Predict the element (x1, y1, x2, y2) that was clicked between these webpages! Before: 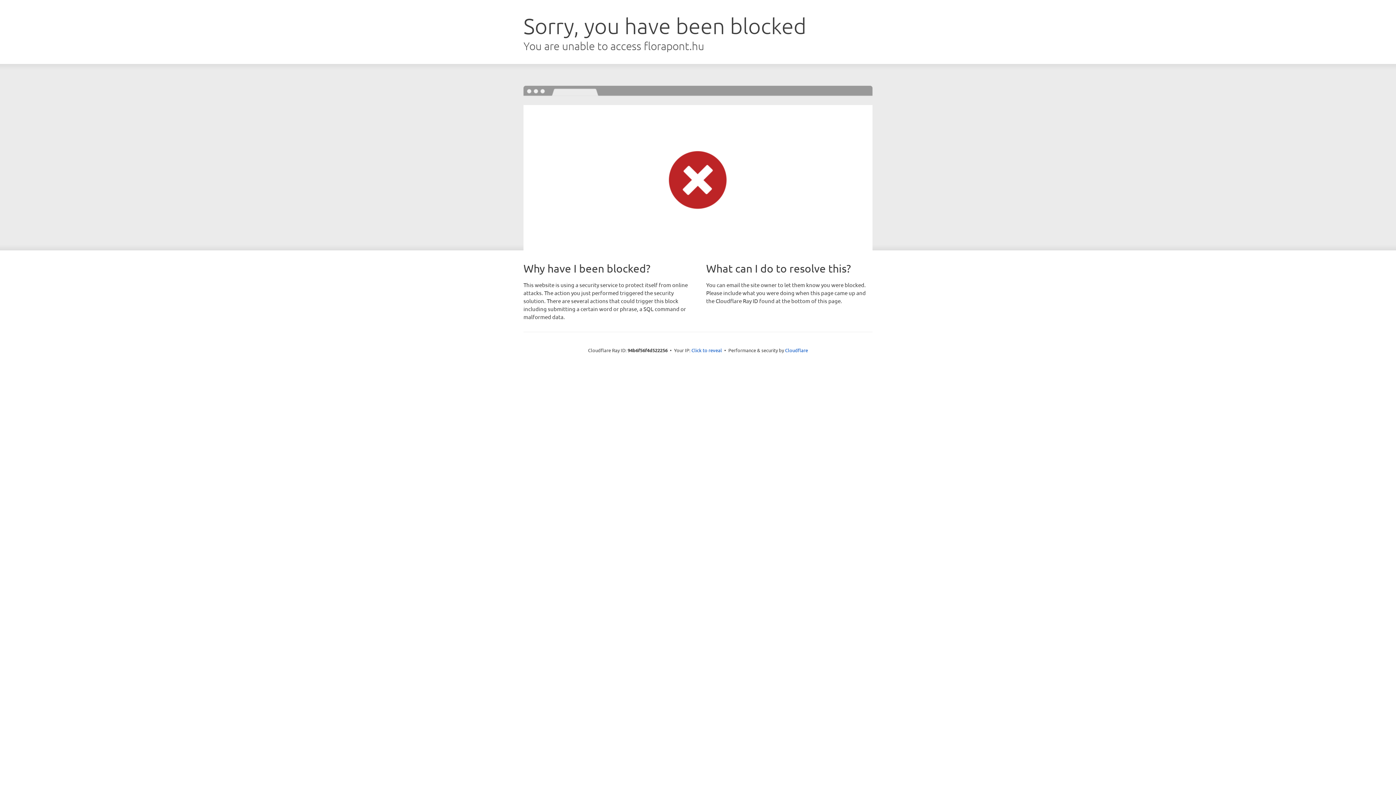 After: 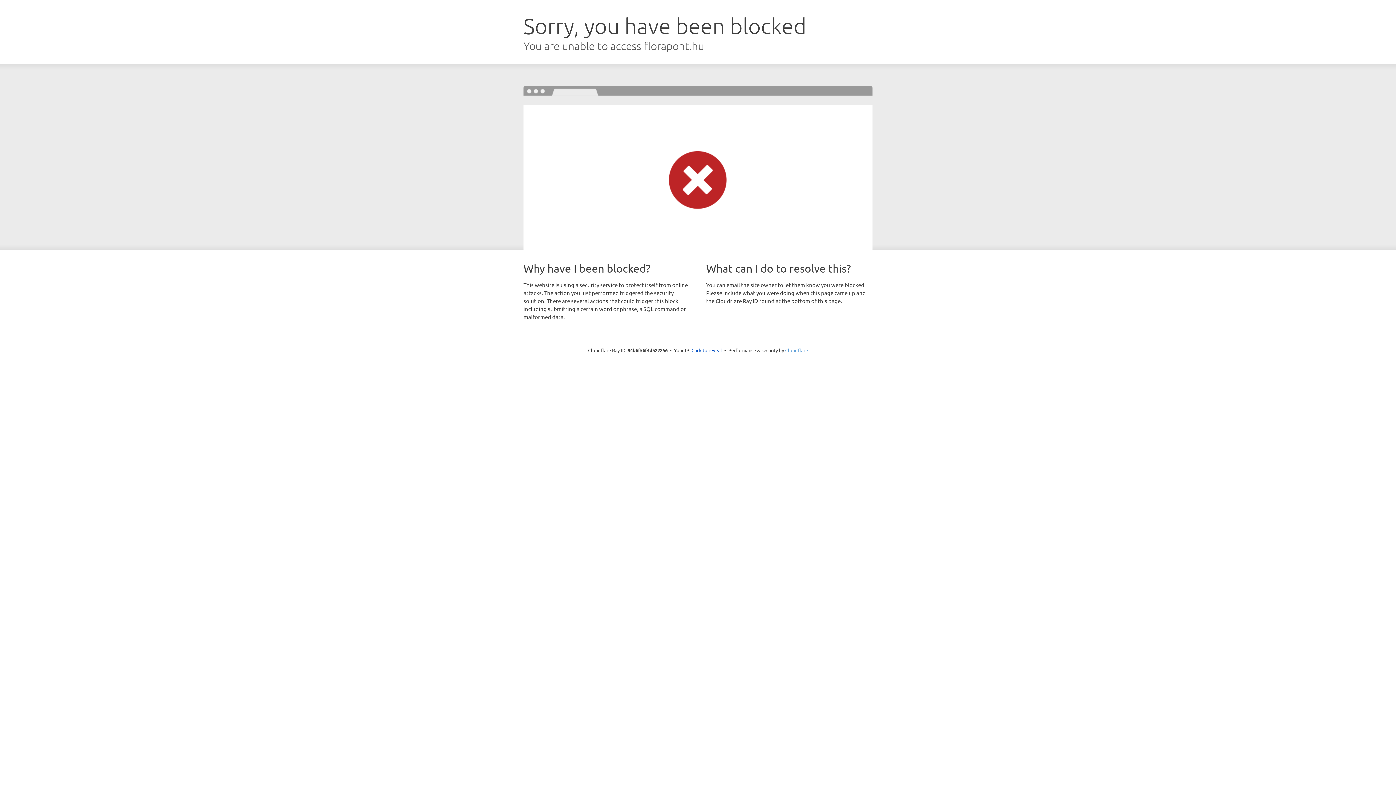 Action: bbox: (785, 347, 808, 353) label: Cloudflare